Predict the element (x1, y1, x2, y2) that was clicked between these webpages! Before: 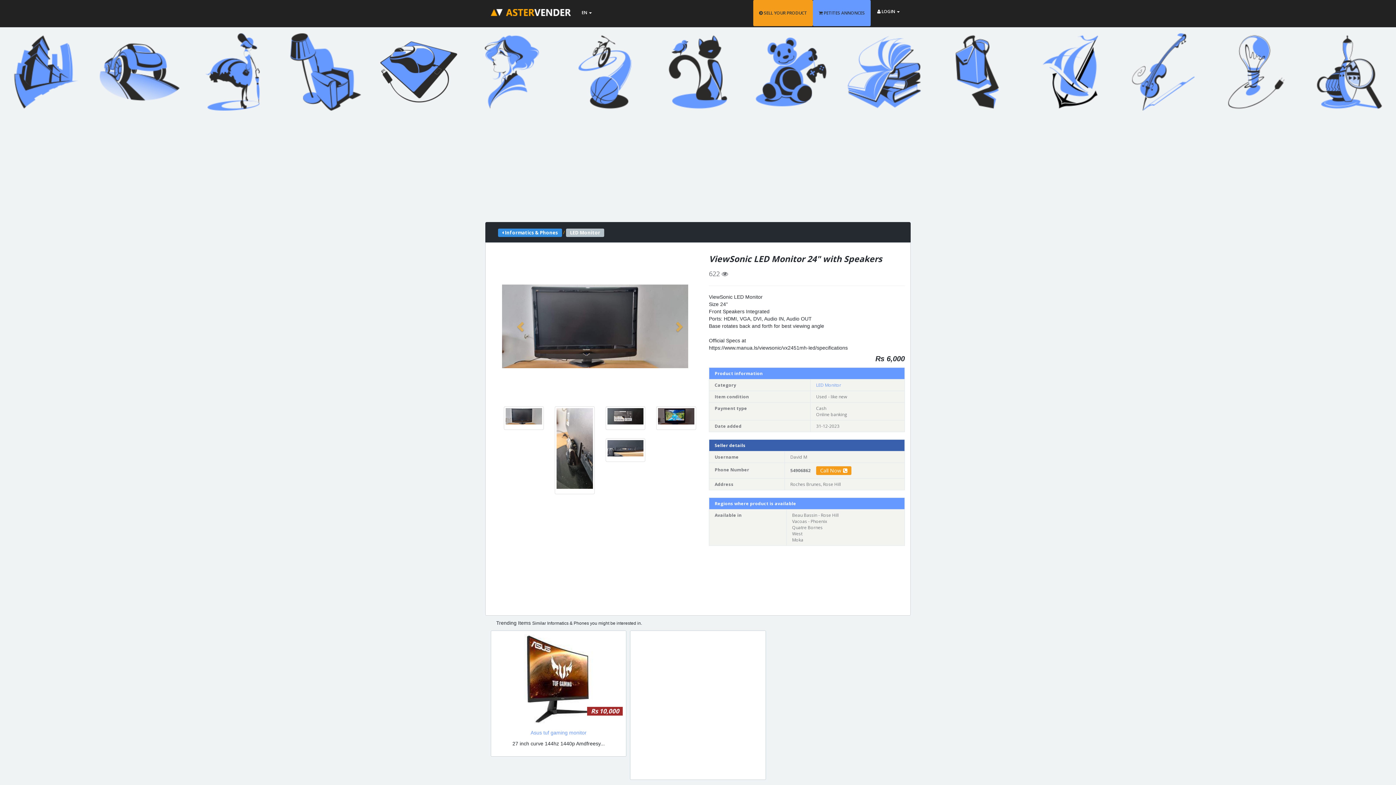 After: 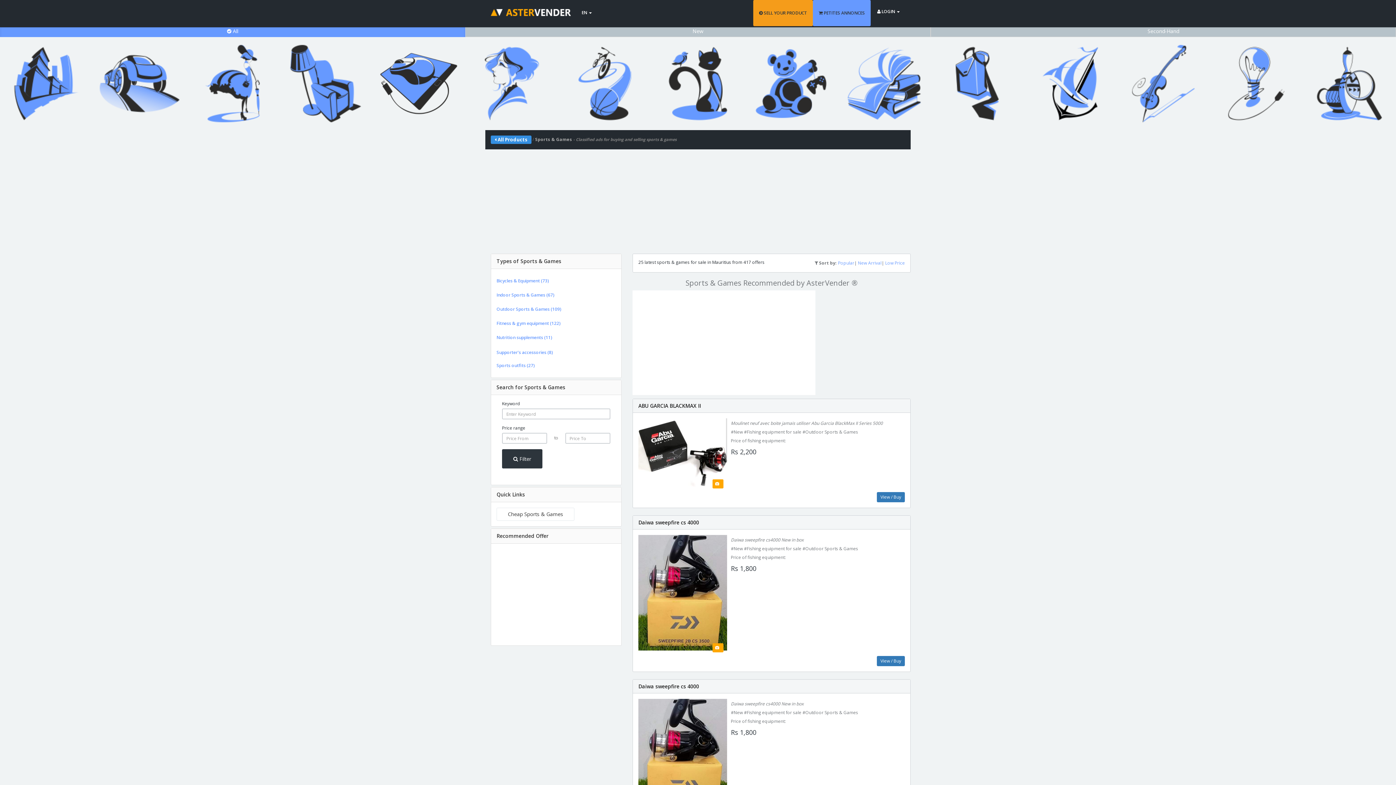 Action: bbox: (562, 29, 648, 114)